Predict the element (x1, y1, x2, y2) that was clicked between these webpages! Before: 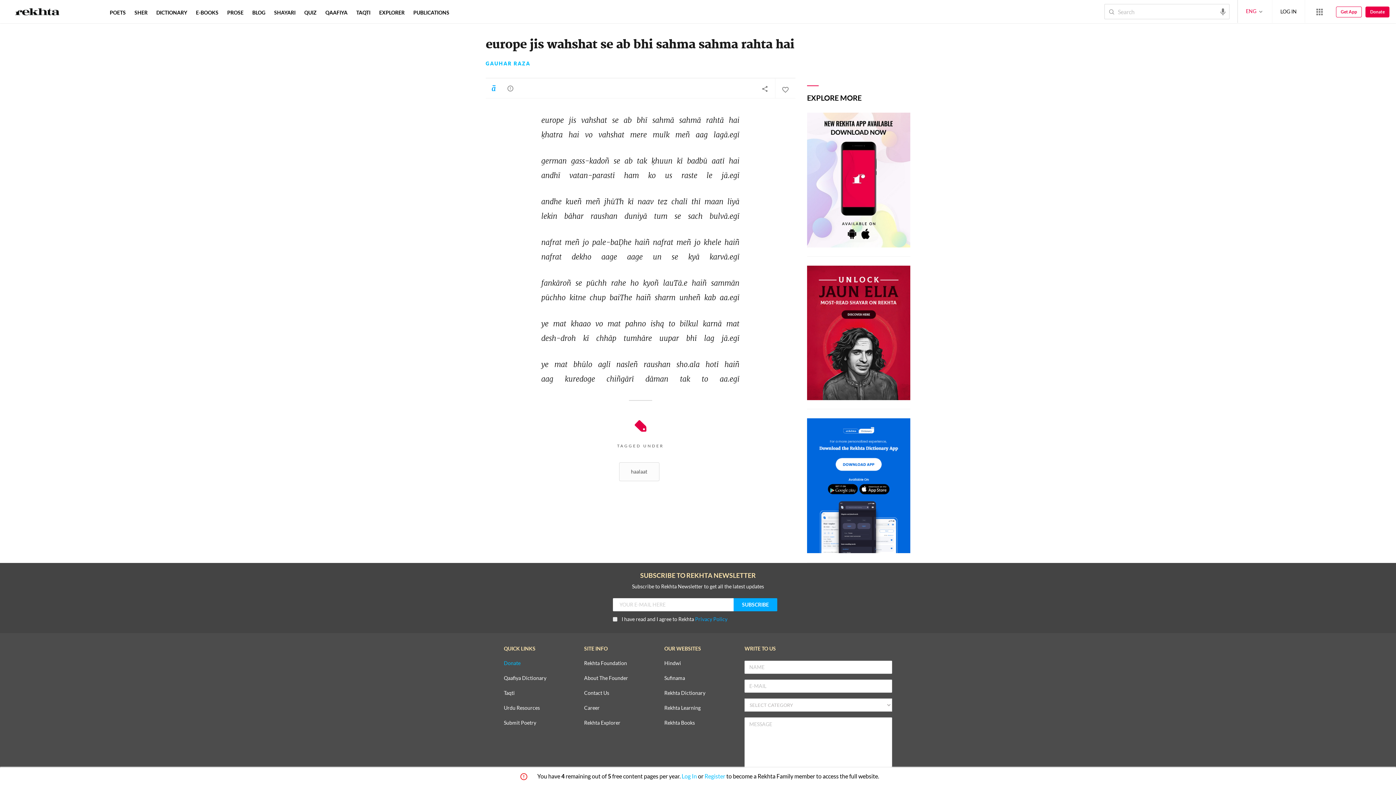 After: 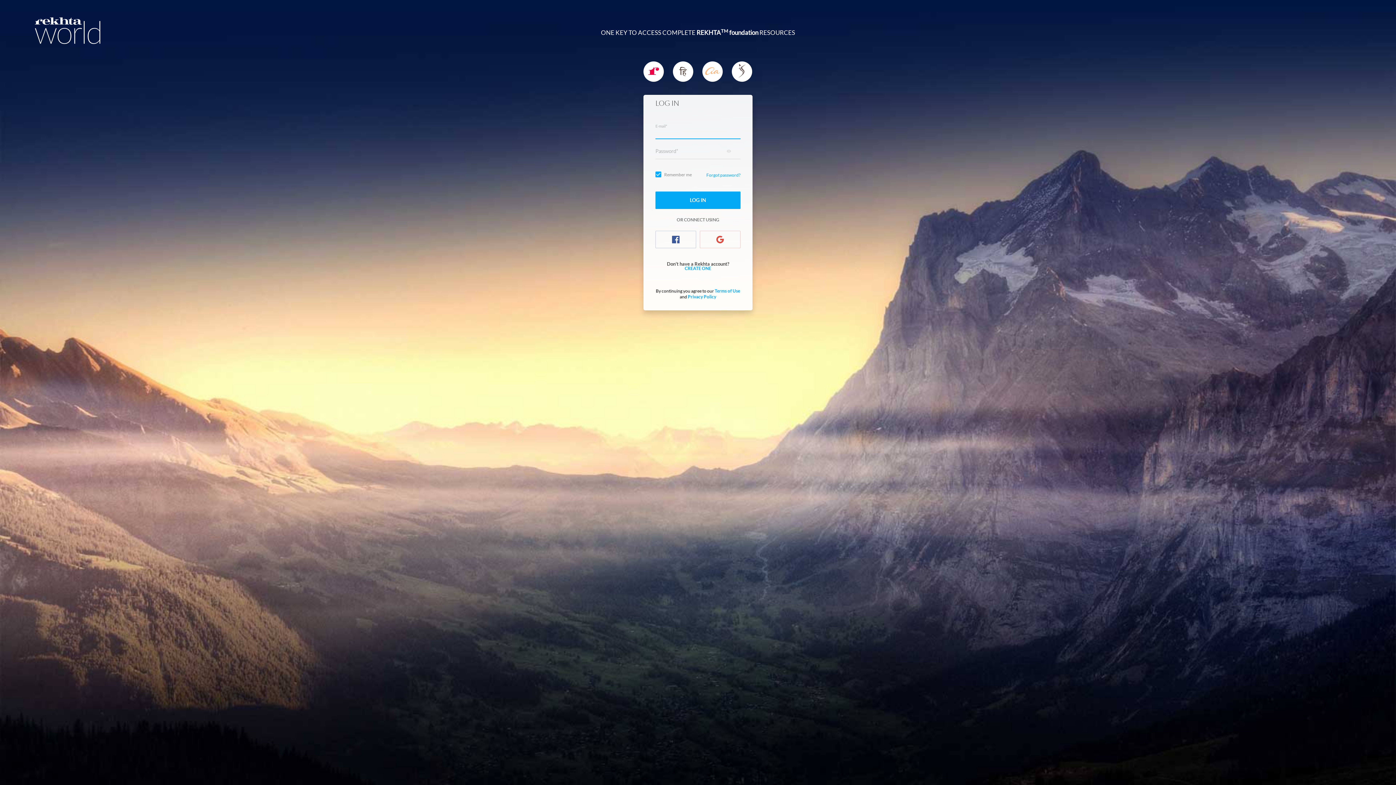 Action: bbox: (775, 78, 795, 98)